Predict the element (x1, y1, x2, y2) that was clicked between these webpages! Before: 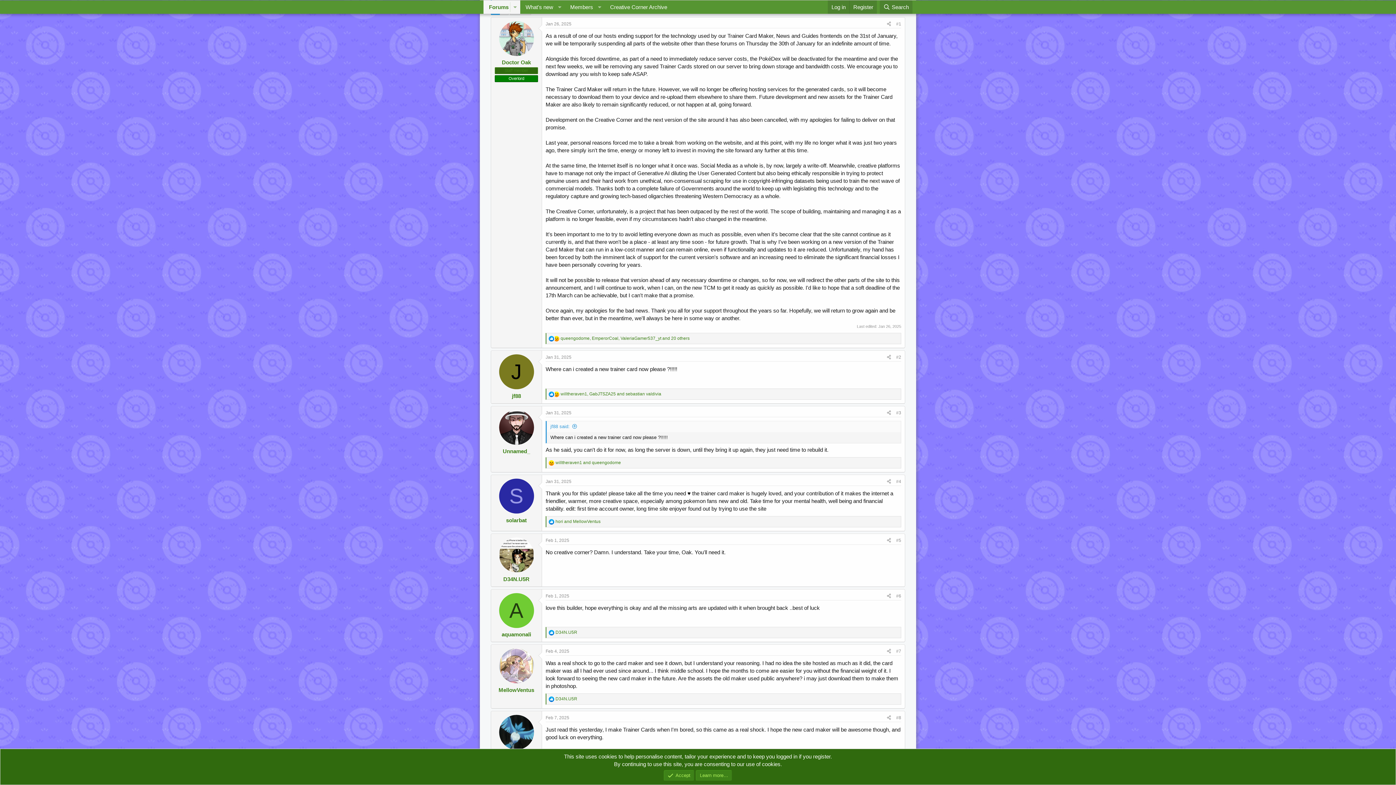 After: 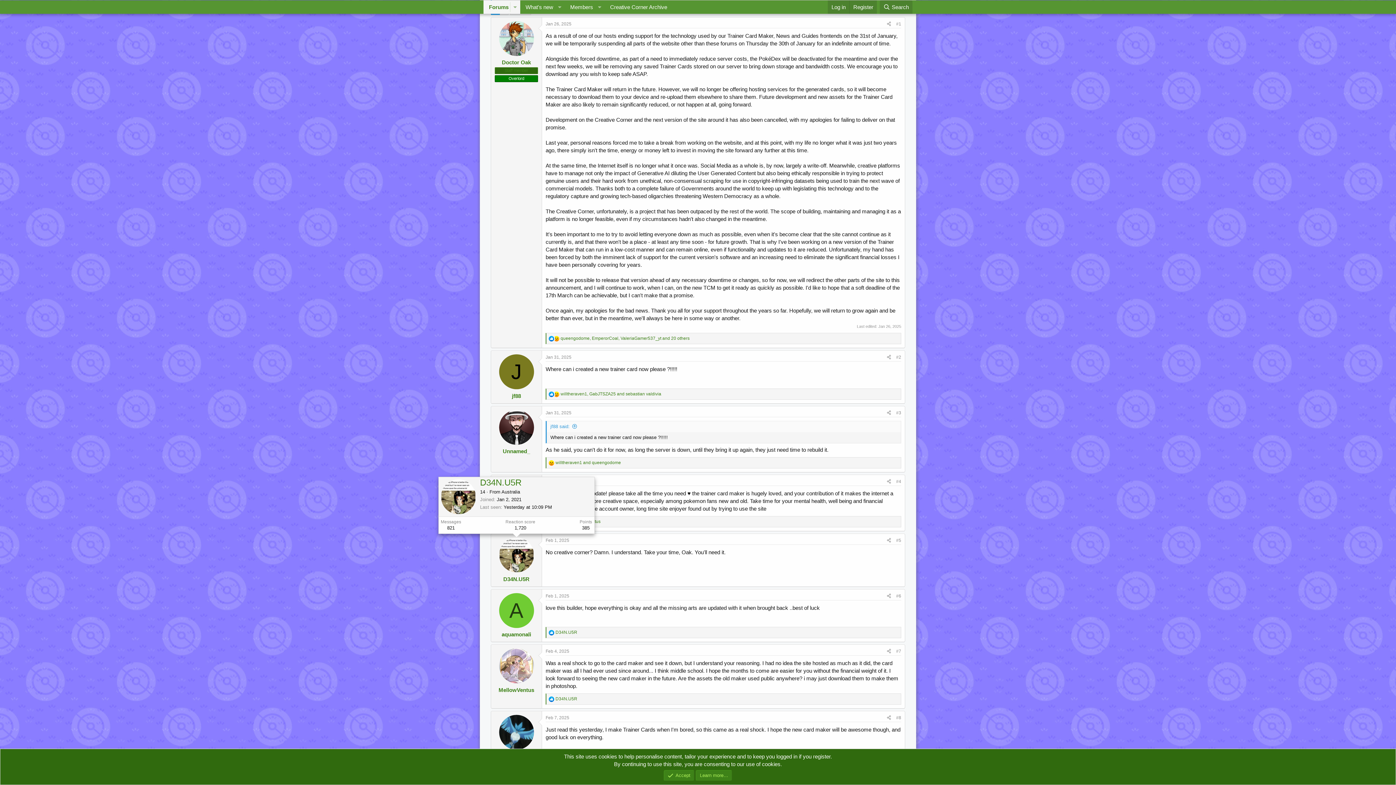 Action: bbox: (499, 537, 534, 572)